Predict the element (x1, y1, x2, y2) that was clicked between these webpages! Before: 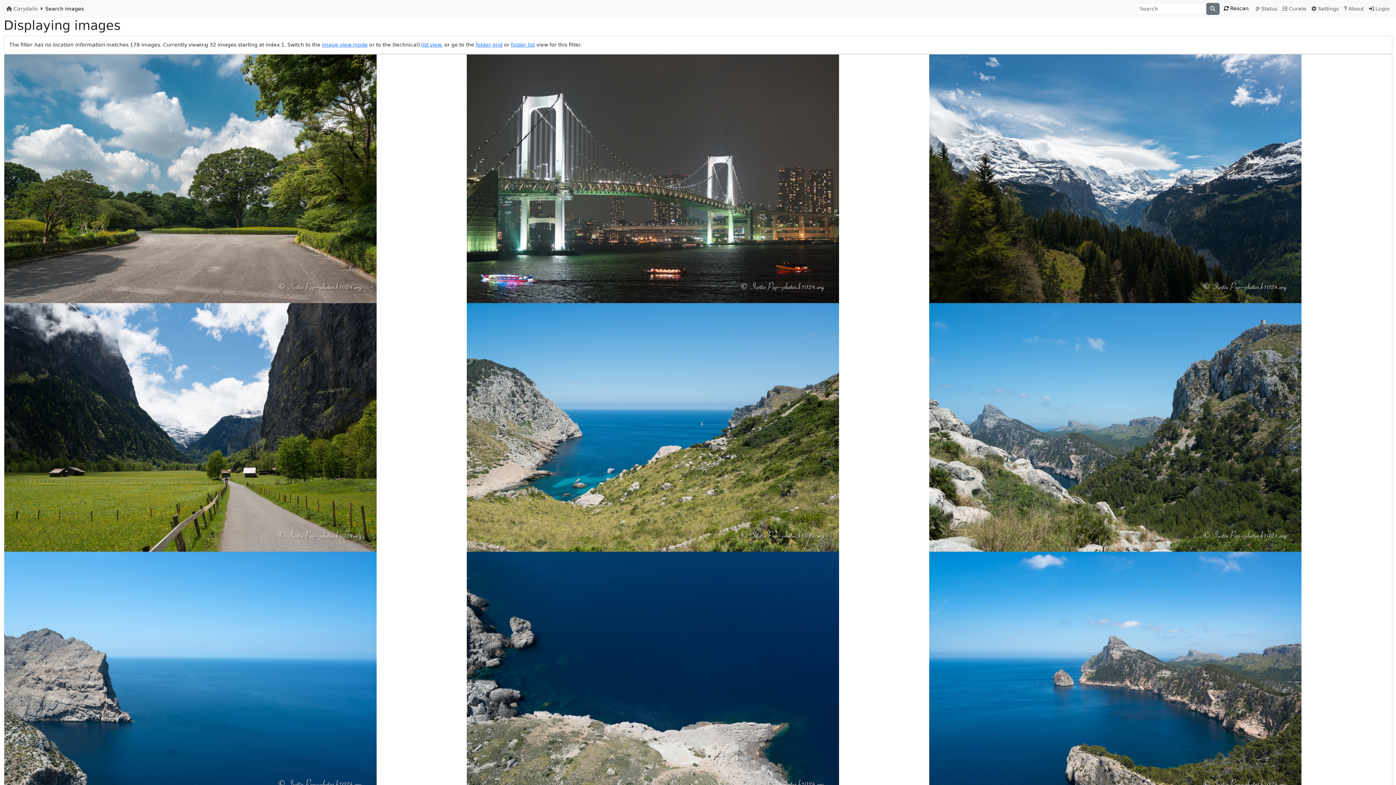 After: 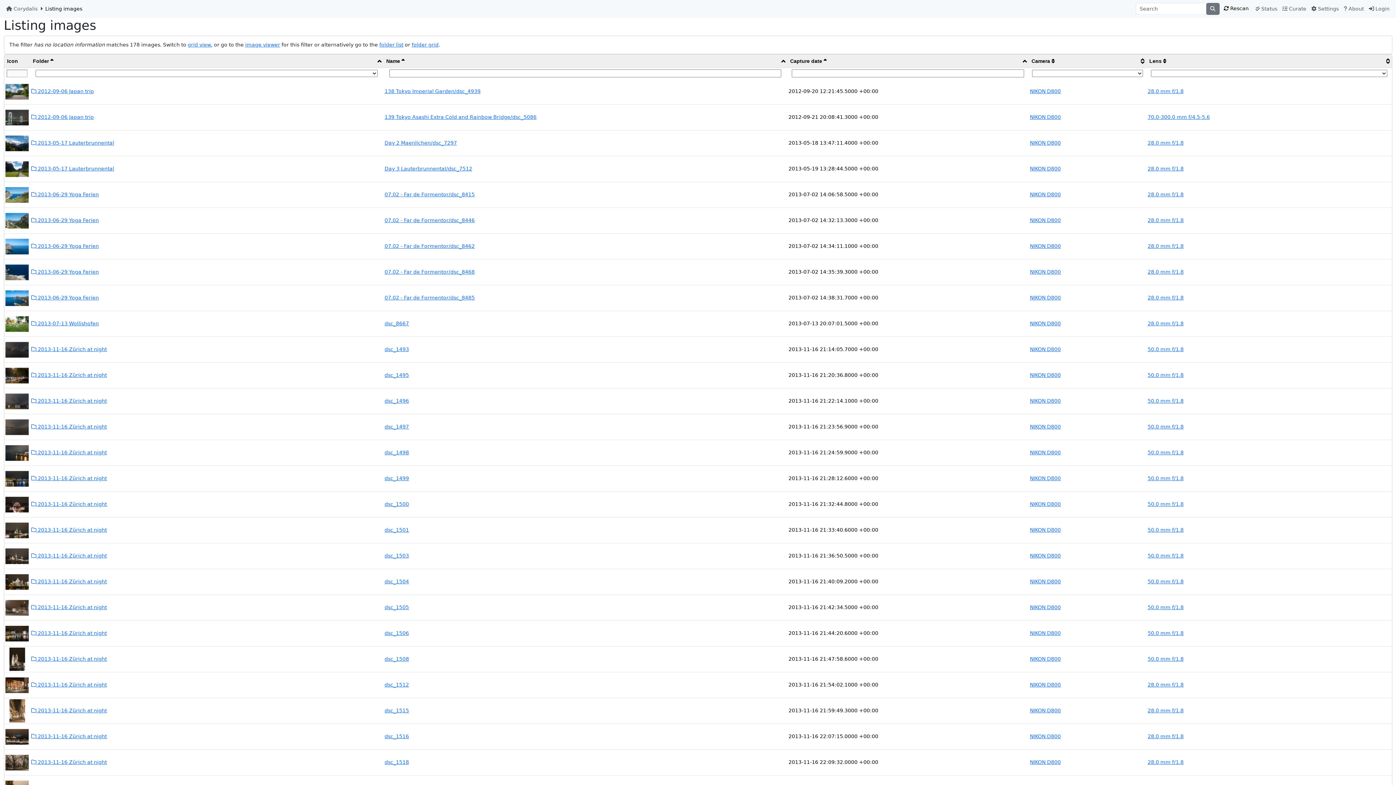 Action: label: list view bbox: (421, 41, 441, 47)